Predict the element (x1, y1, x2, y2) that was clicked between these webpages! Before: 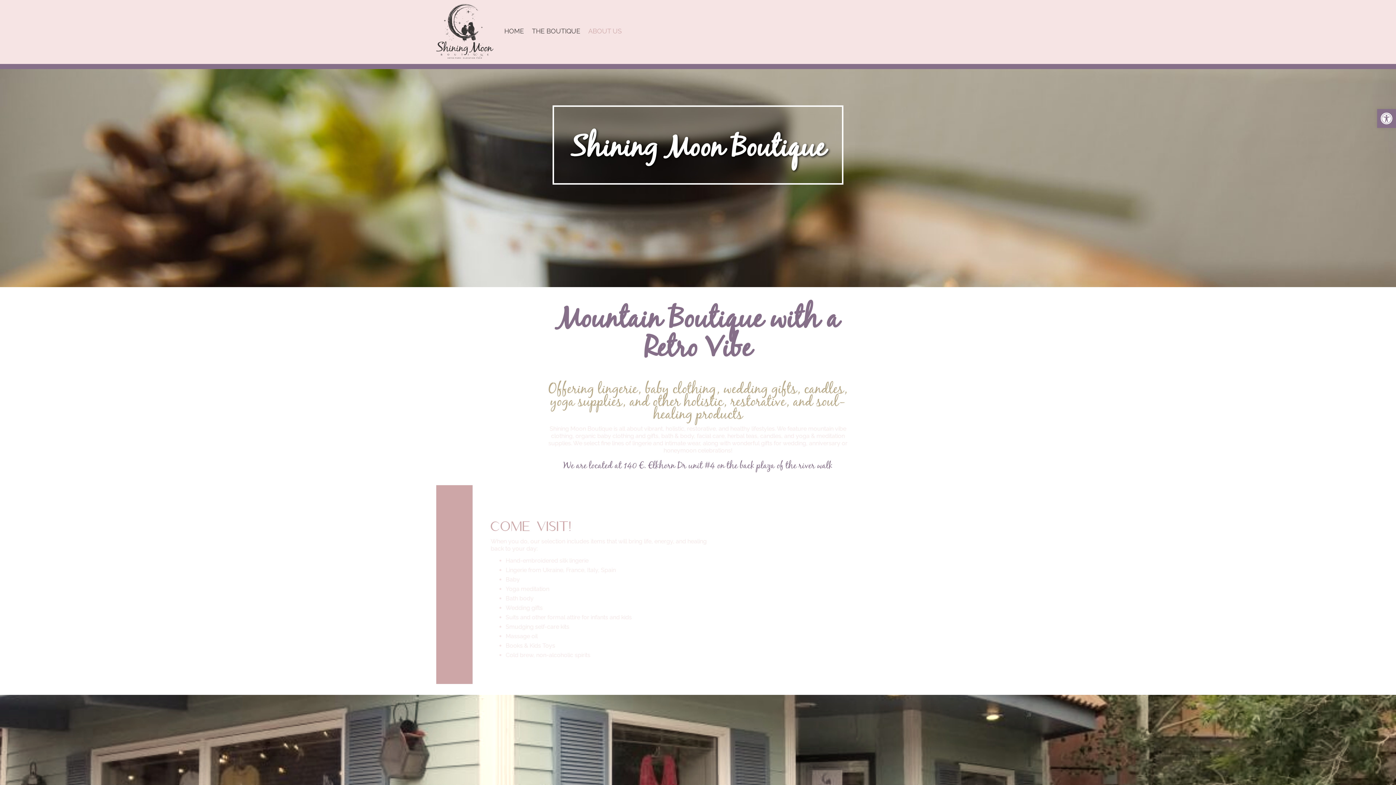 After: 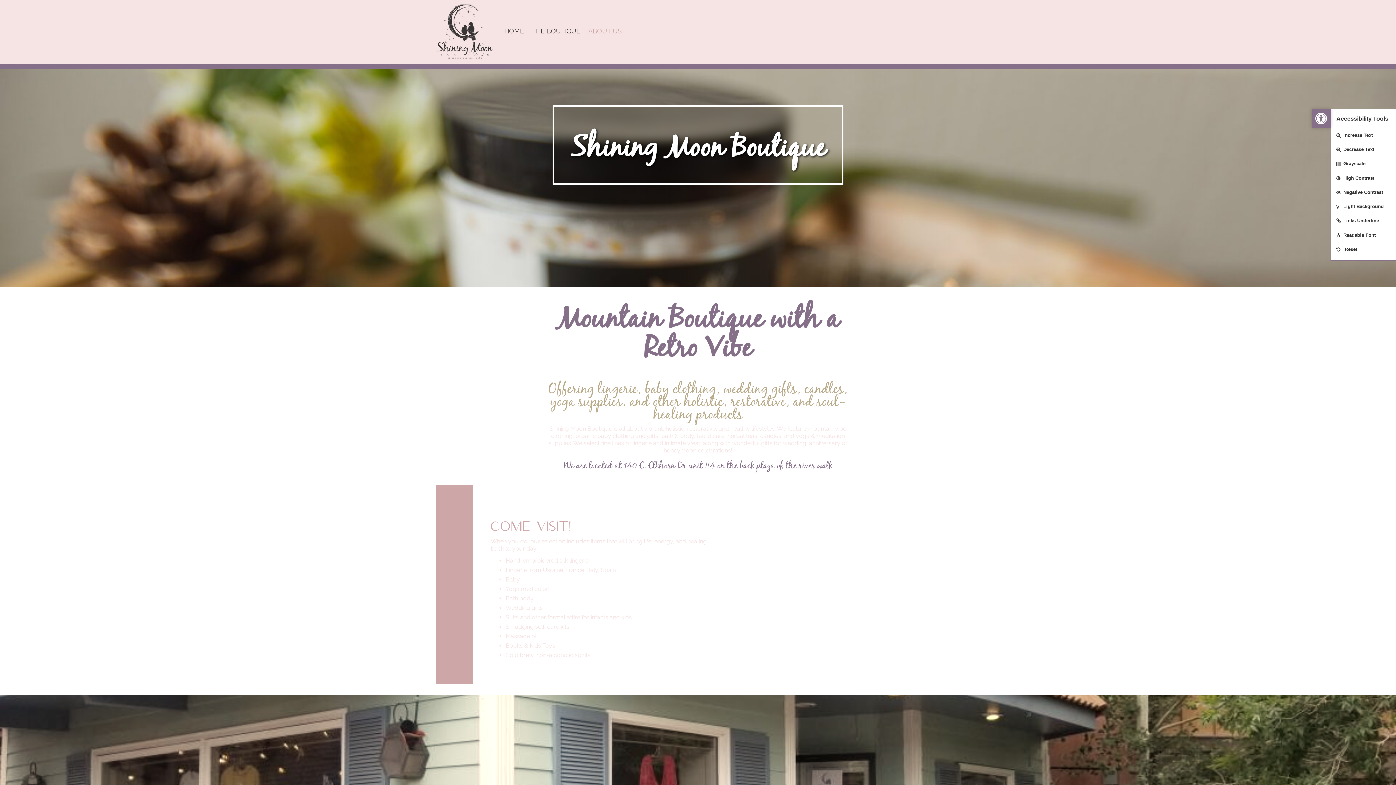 Action: label: Open toolbar bbox: (1377, 109, 1396, 128)